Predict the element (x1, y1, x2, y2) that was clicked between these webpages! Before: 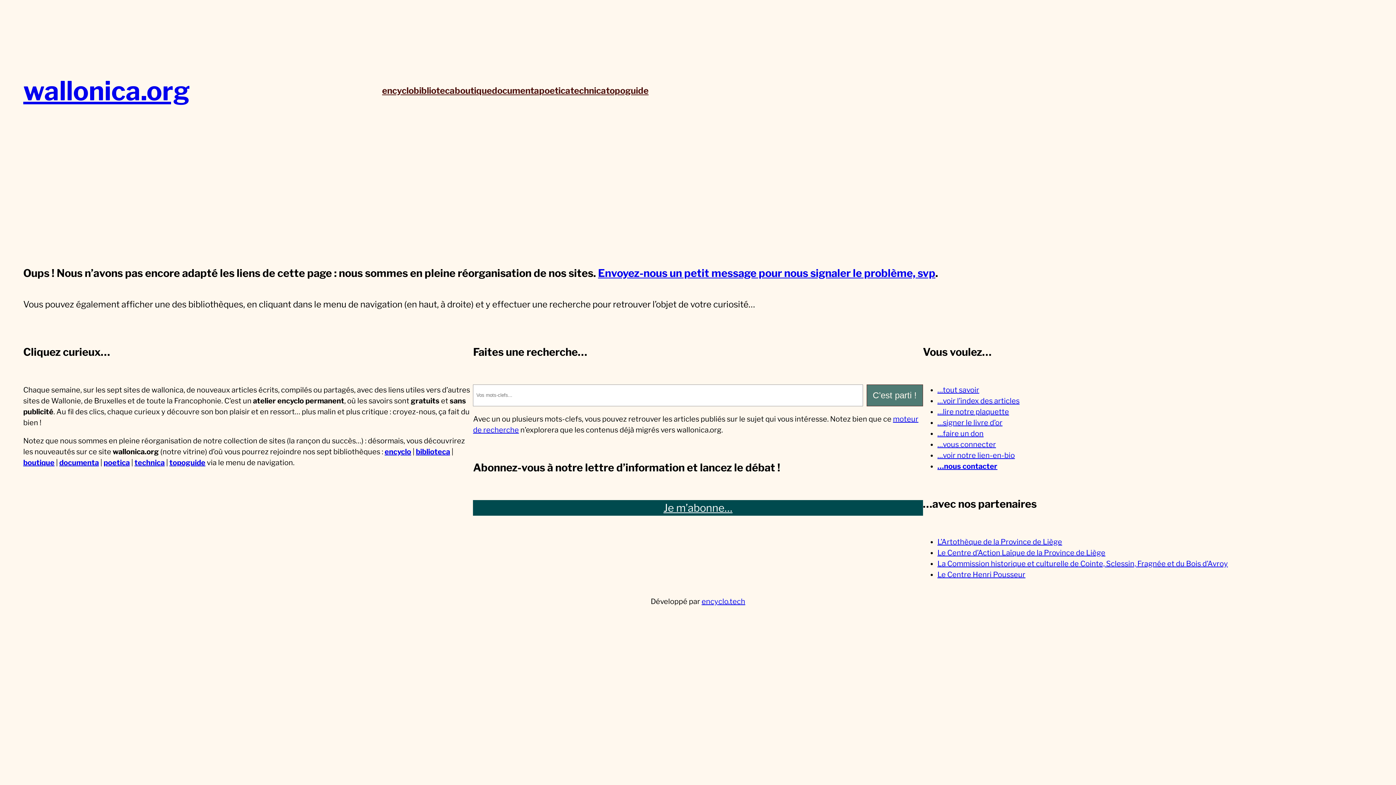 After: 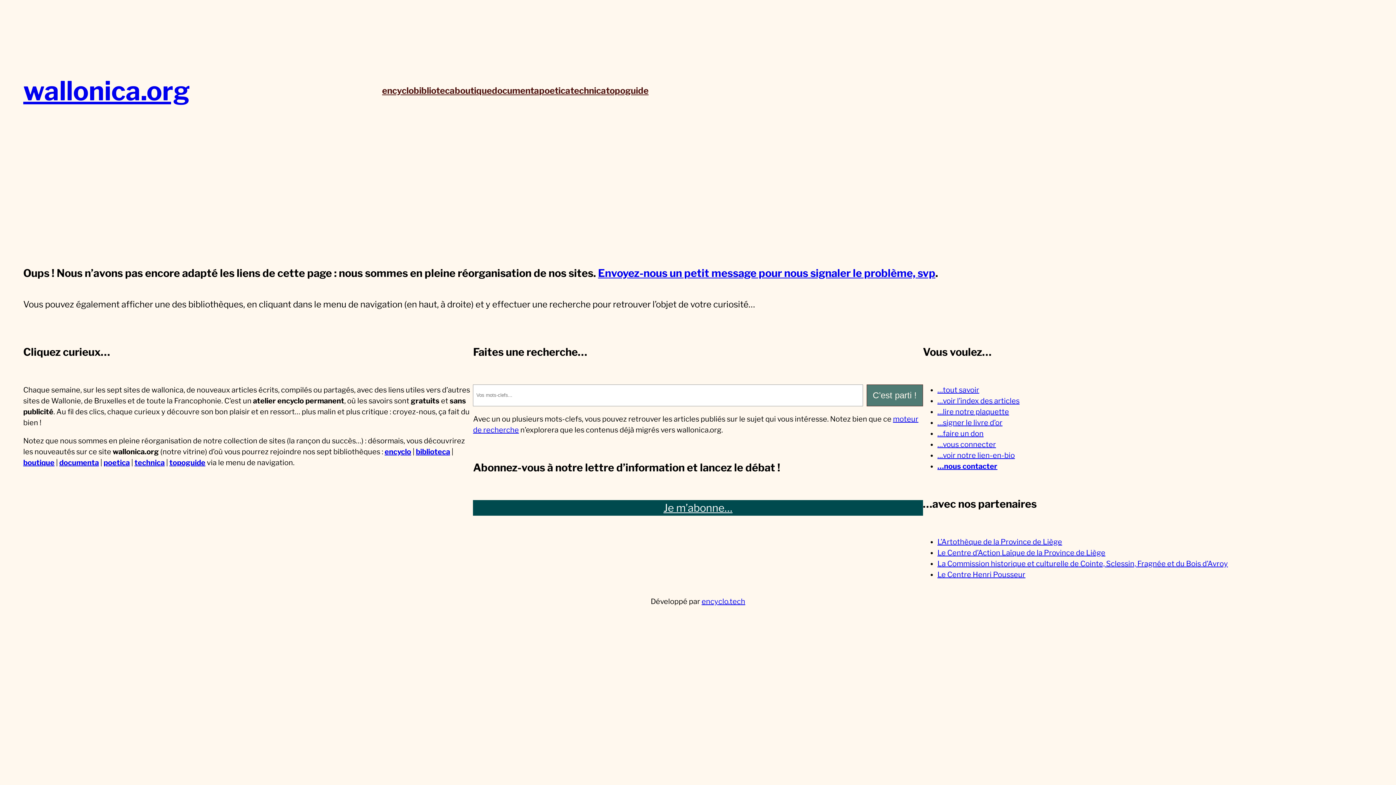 Action: bbox: (937, 451, 1015, 459) label: …voir notre lien-en-bio